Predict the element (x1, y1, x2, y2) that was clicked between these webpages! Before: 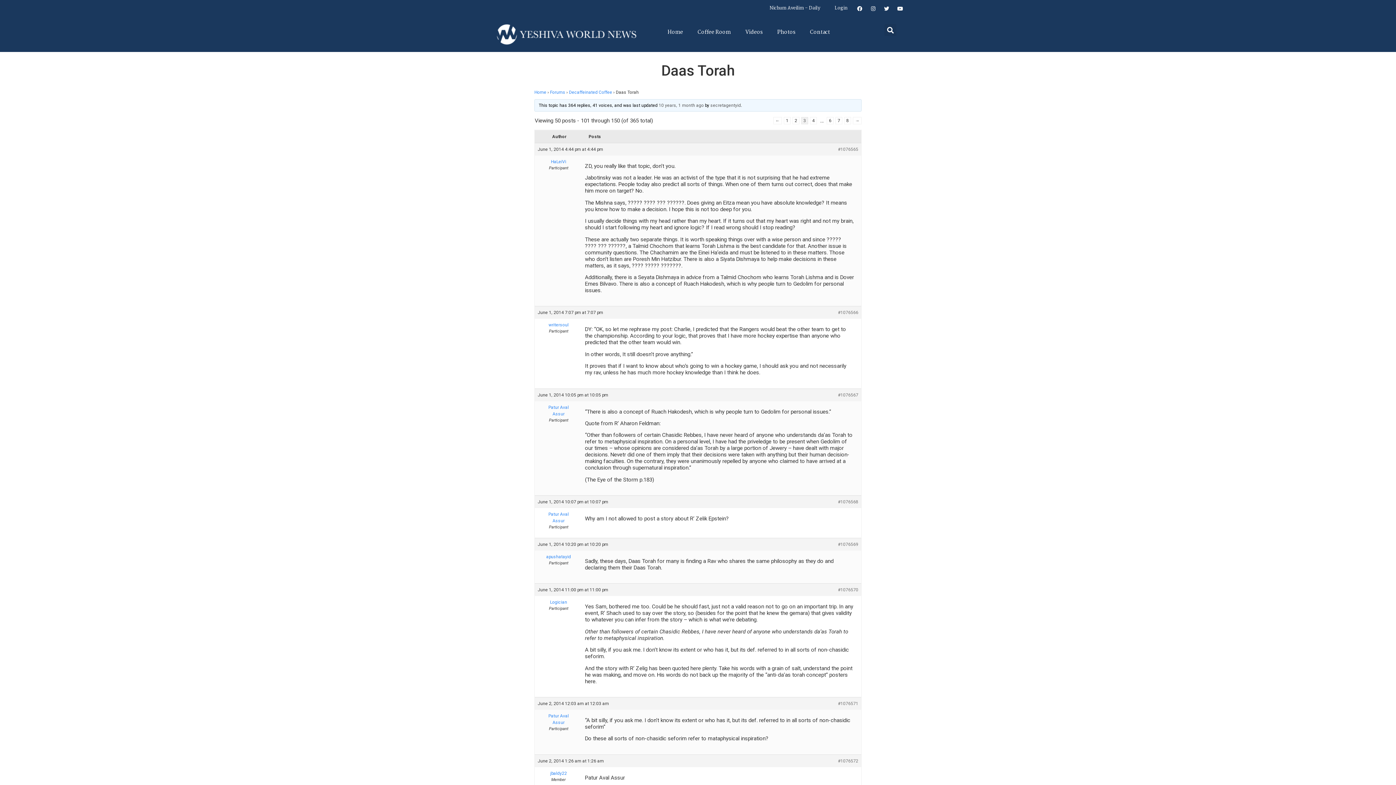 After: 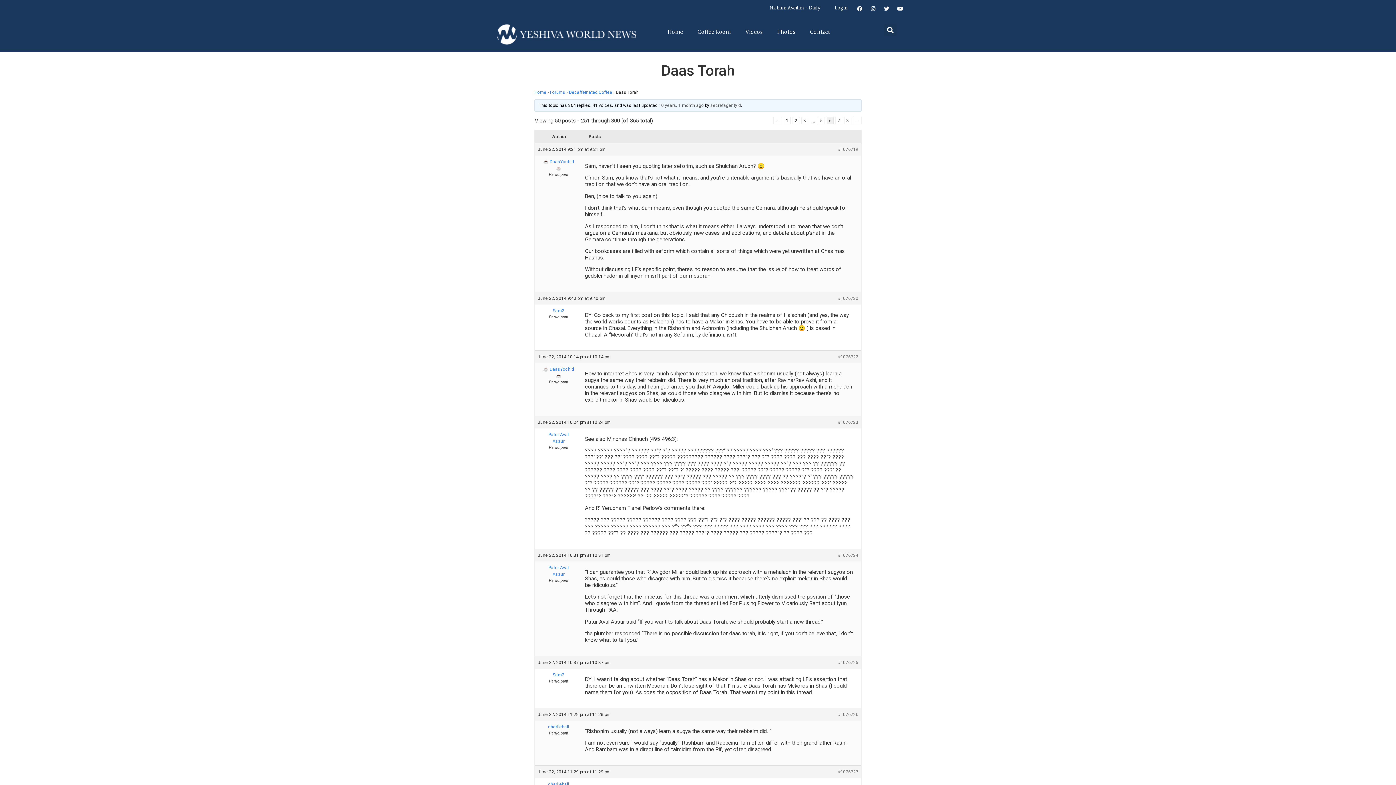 Action: bbox: (826, 117, 833, 124) label: 6